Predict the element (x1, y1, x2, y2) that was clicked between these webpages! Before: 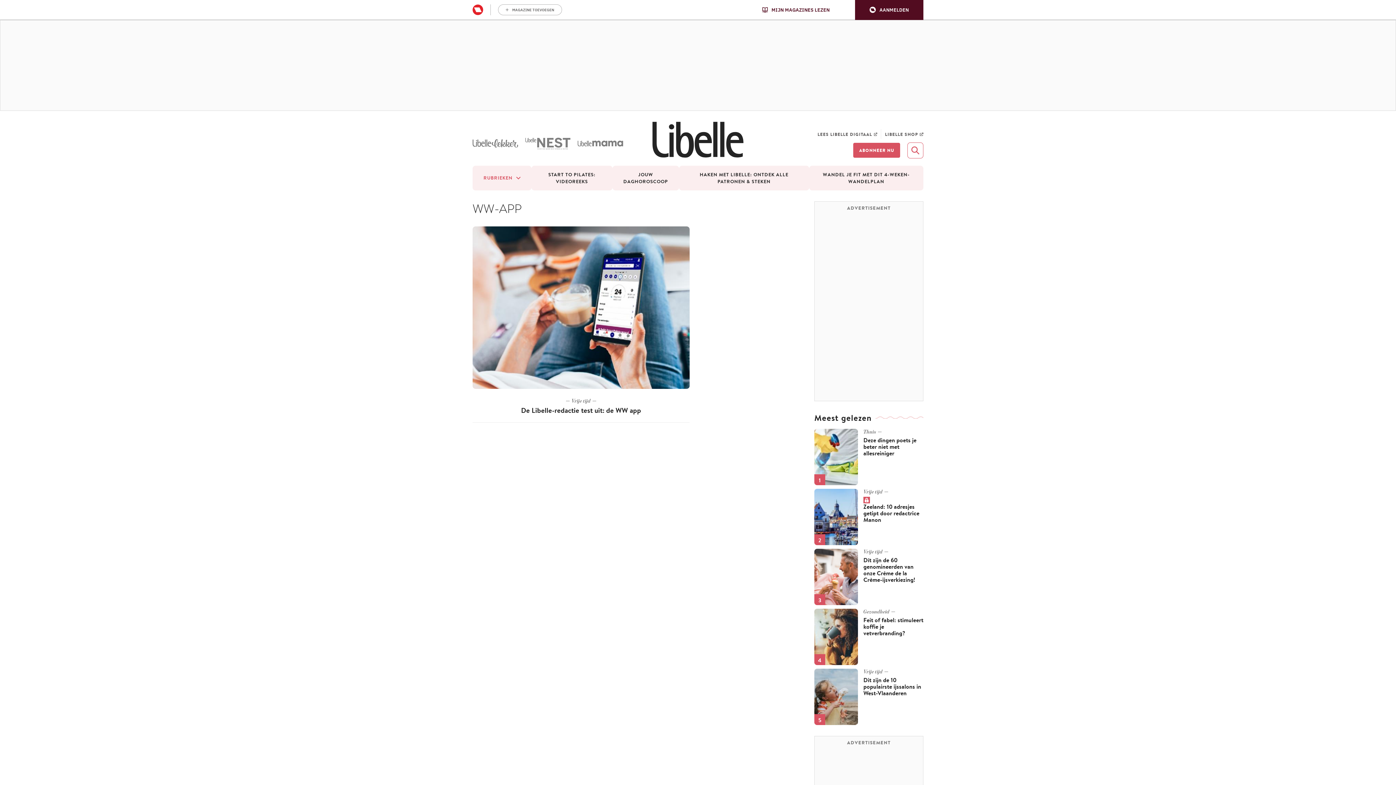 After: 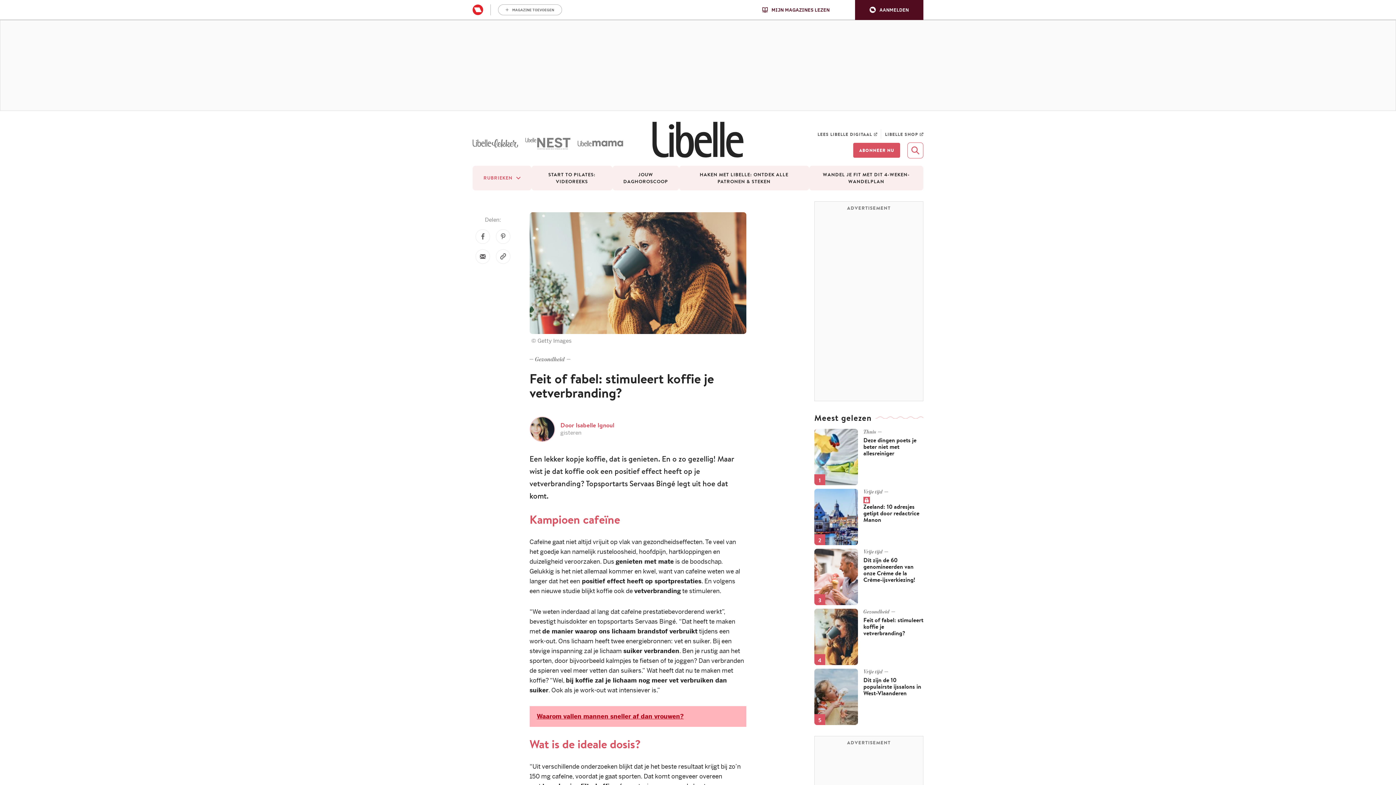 Action: bbox: (814, 608, 858, 665)